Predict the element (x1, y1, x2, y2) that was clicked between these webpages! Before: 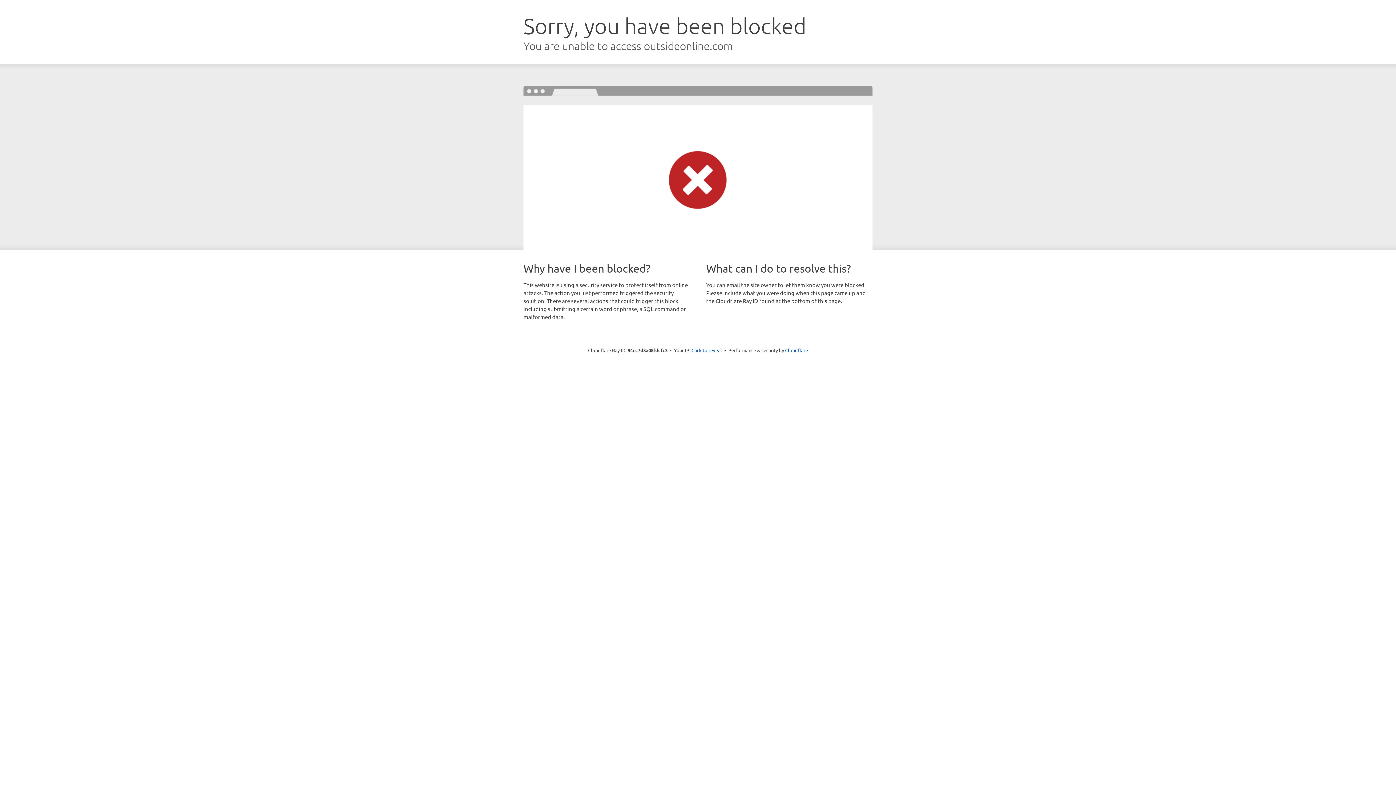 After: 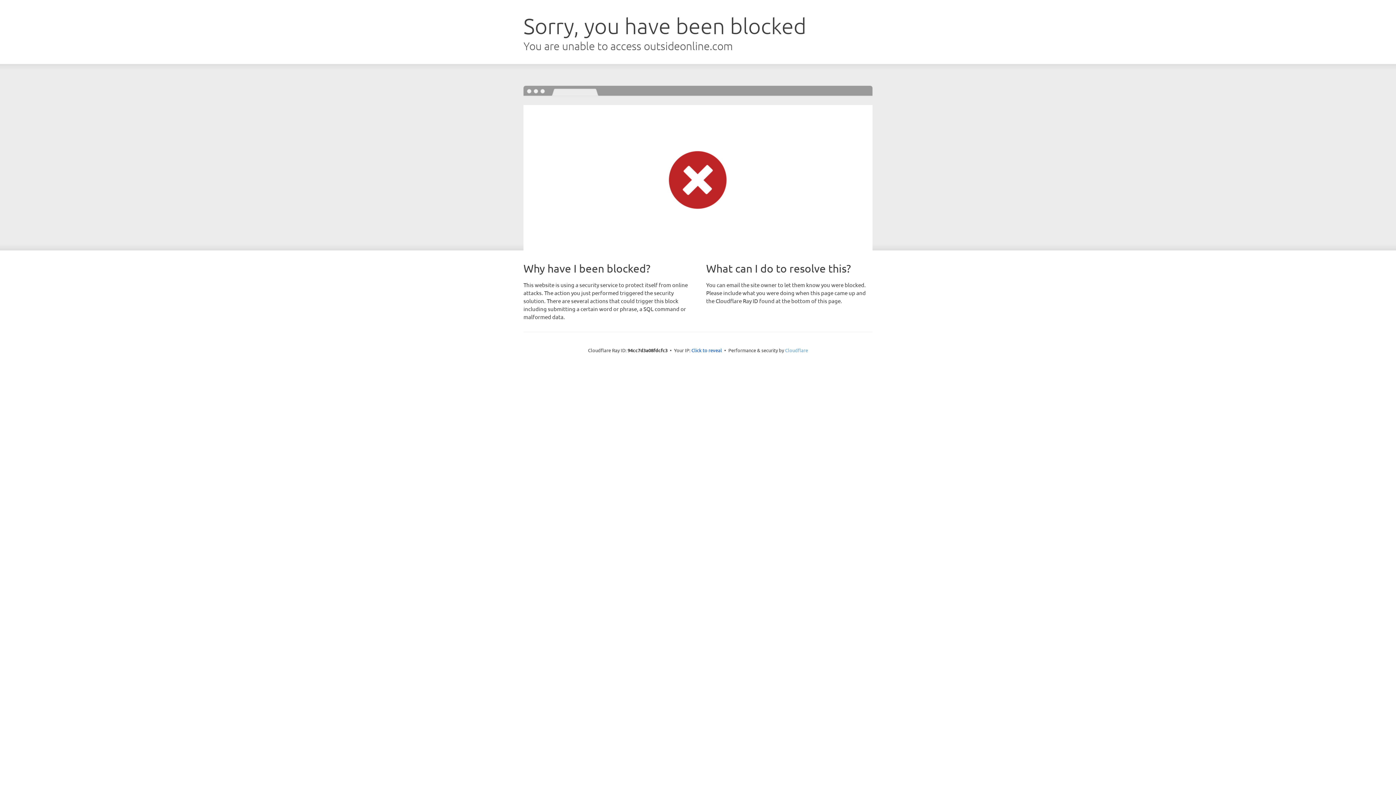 Action: label: Cloudflare bbox: (785, 347, 808, 353)